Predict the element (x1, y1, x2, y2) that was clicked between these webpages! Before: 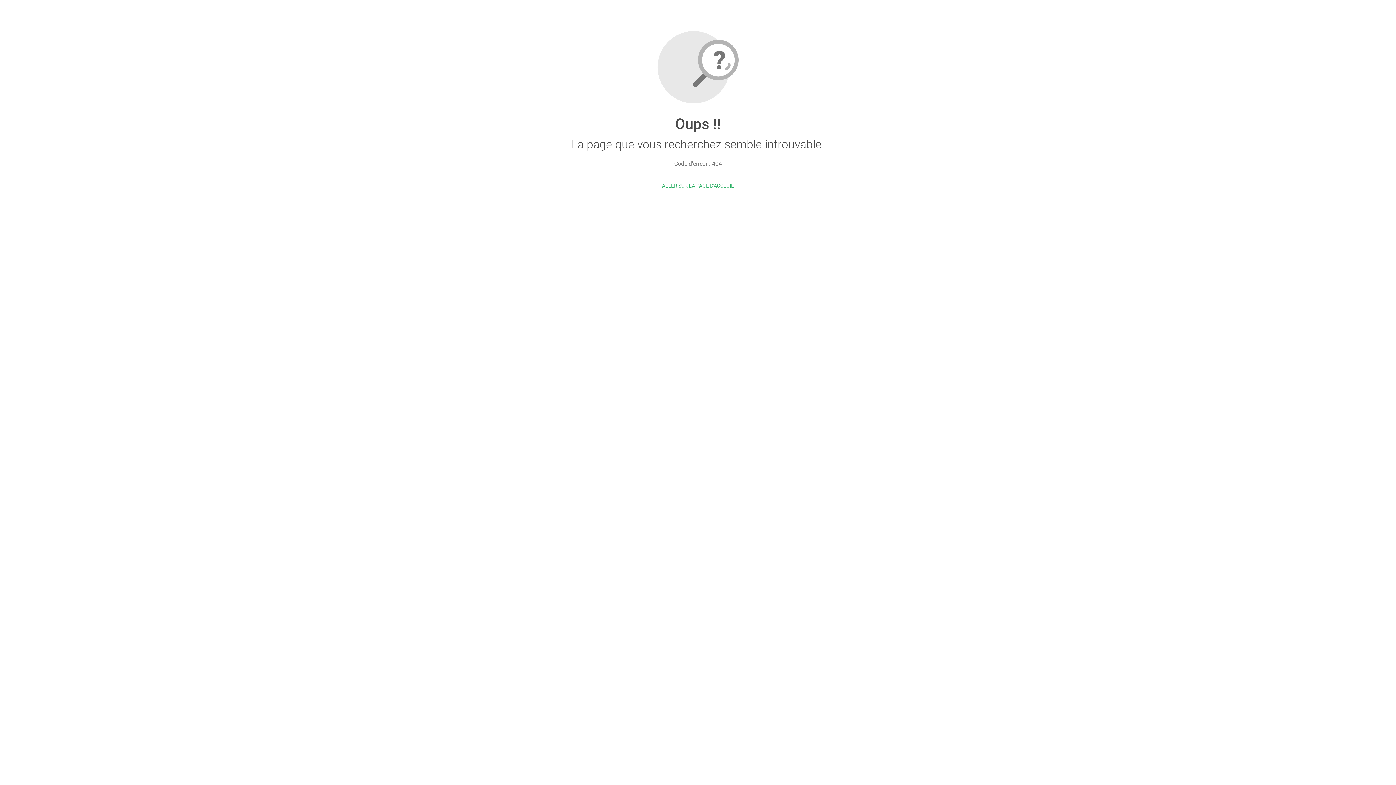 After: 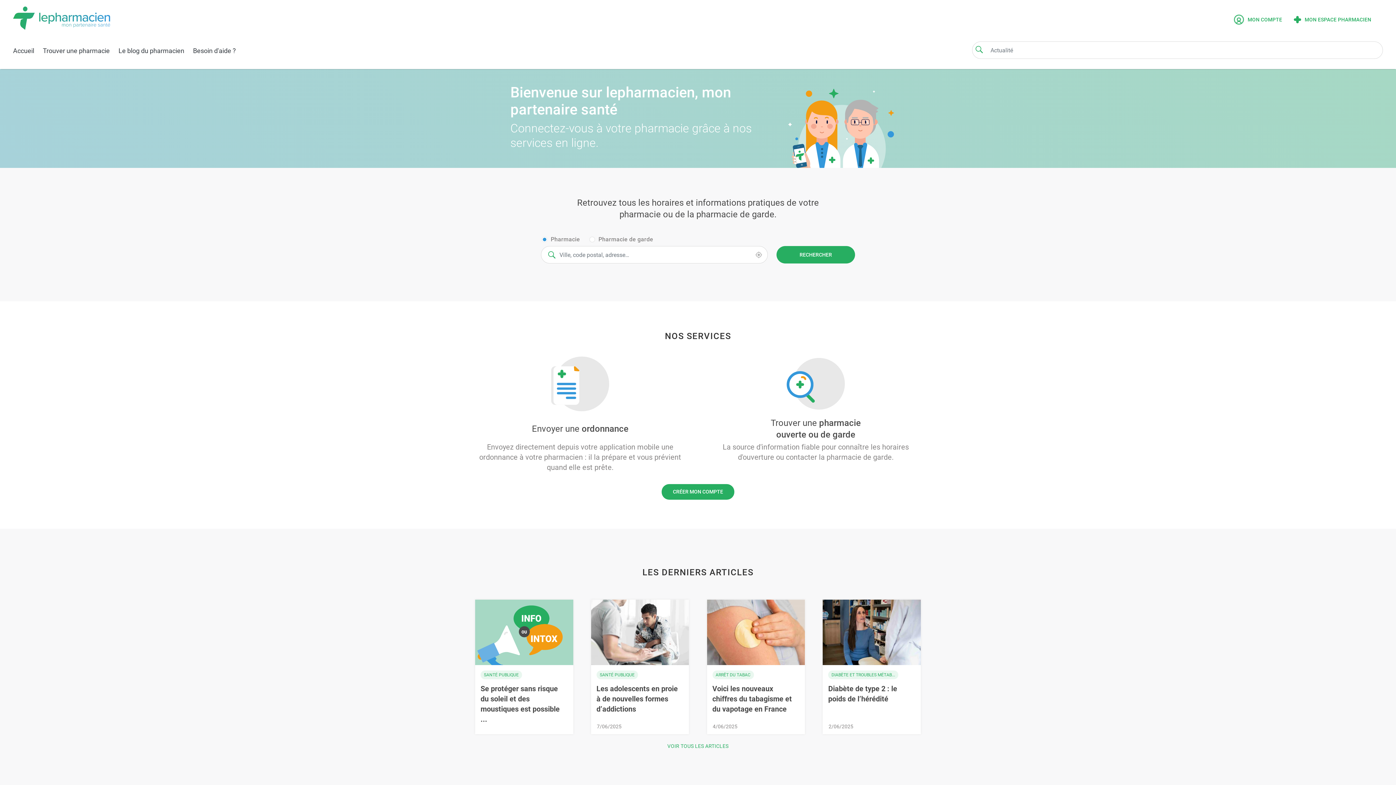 Action: bbox: (662, 182, 734, 188) label: ALLER SUR LA PAGE D'ACCEUIL